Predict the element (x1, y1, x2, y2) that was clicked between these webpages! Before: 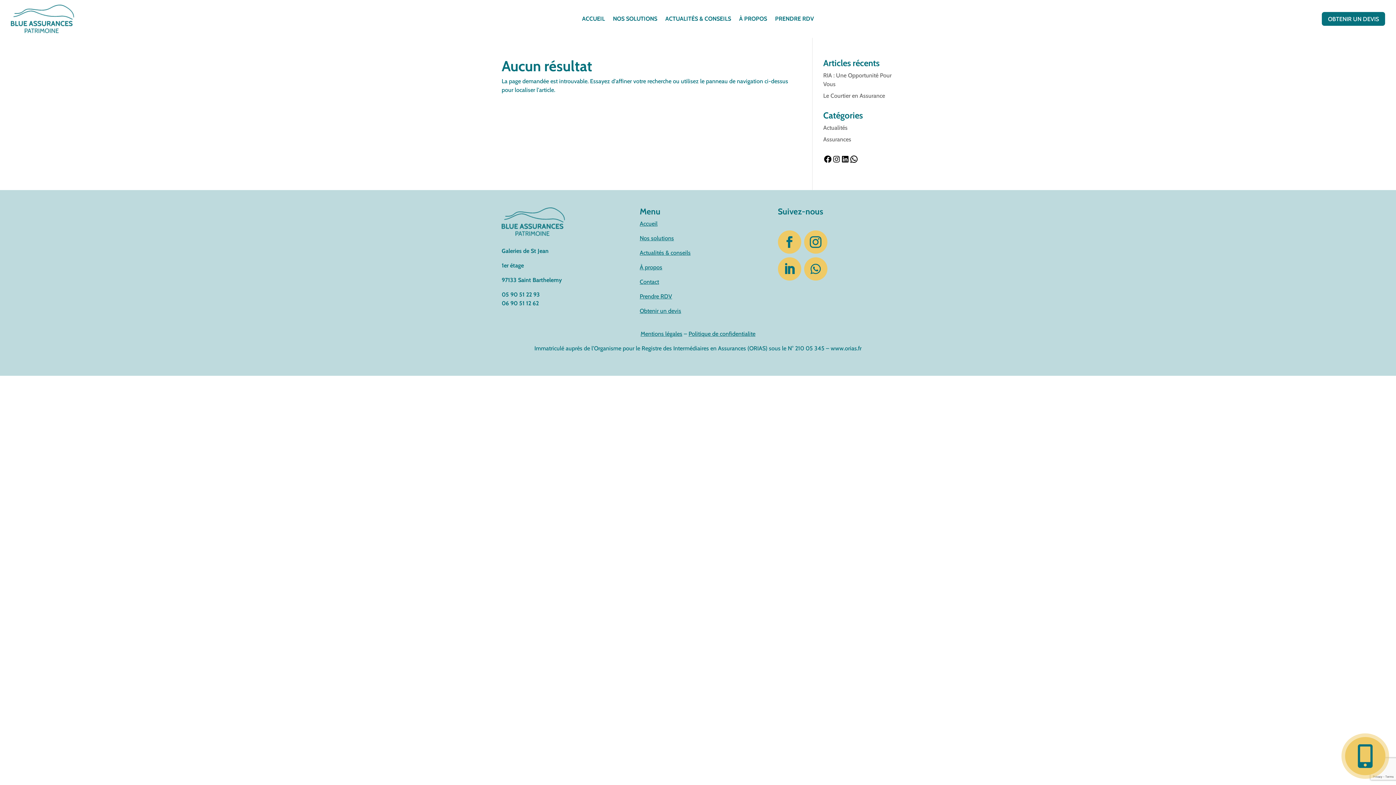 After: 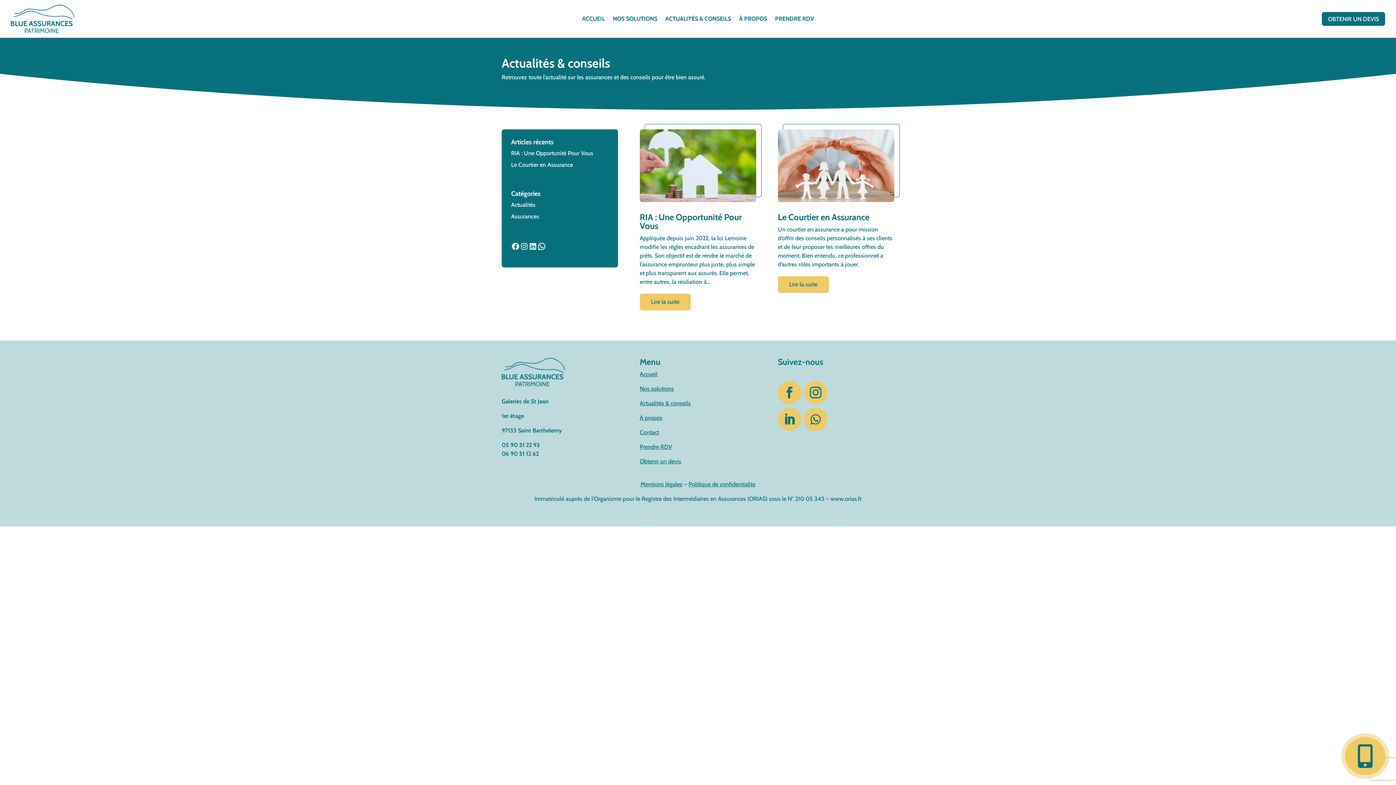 Action: bbox: (639, 249, 690, 256) label: Actualités & conseils